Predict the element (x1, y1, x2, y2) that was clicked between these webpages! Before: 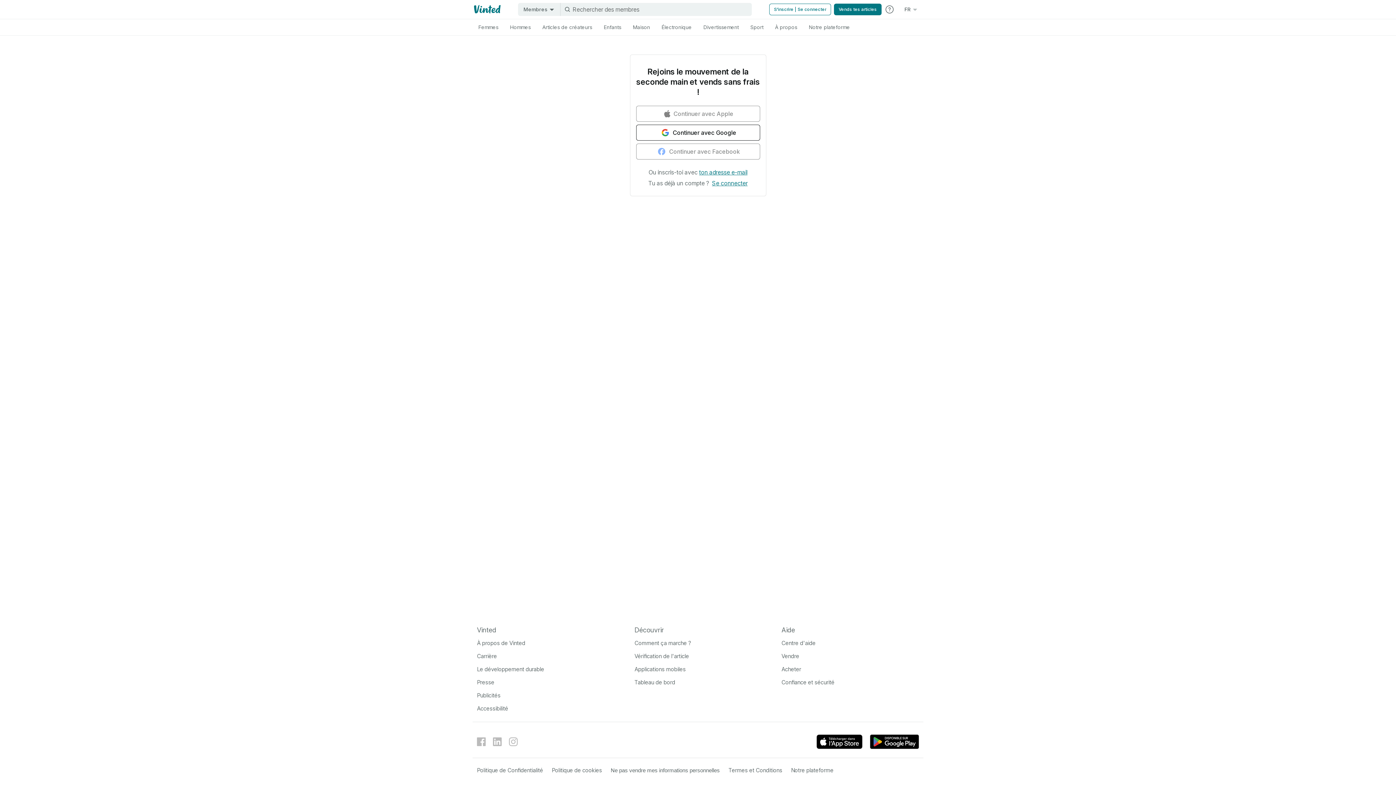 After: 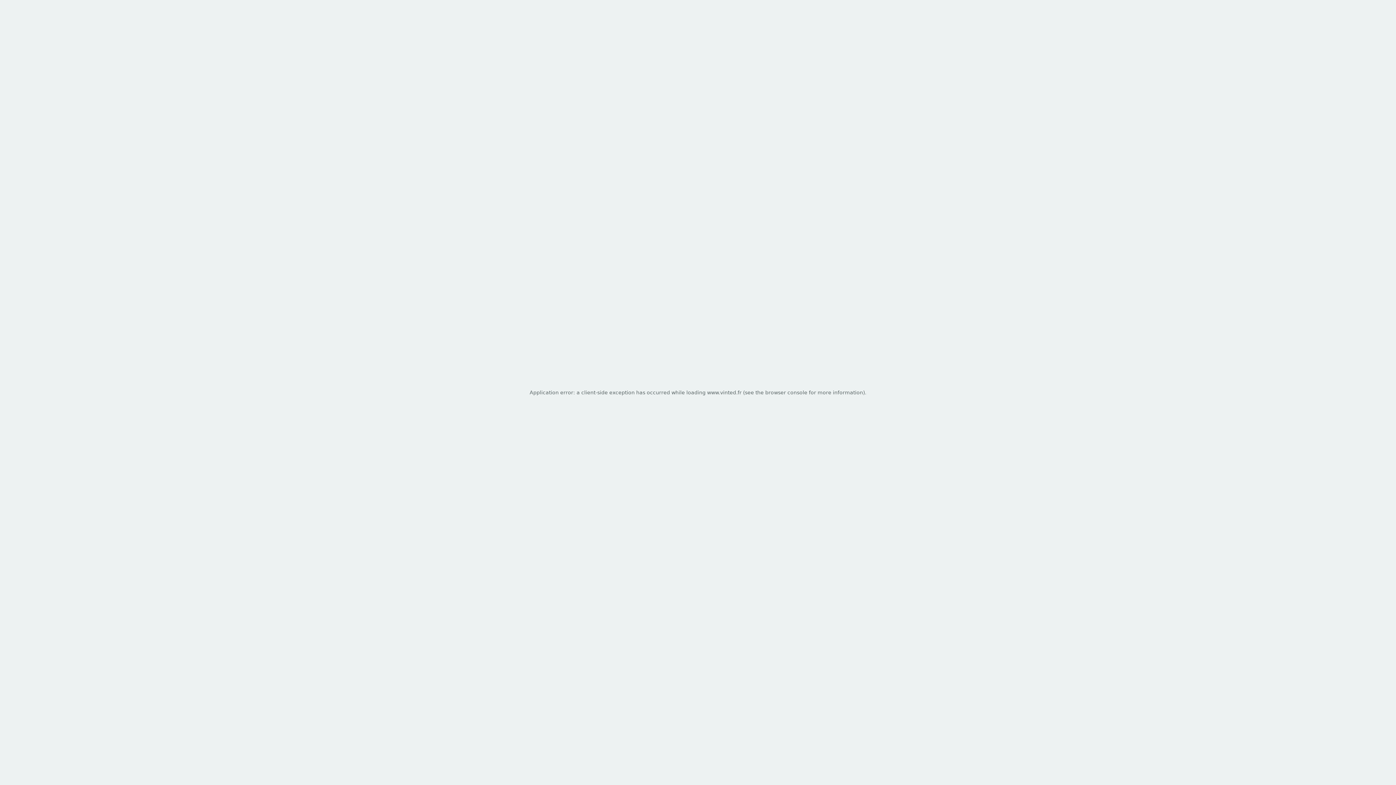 Action: bbox: (477, 767, 543, 774) label: Politique de Confidentialité